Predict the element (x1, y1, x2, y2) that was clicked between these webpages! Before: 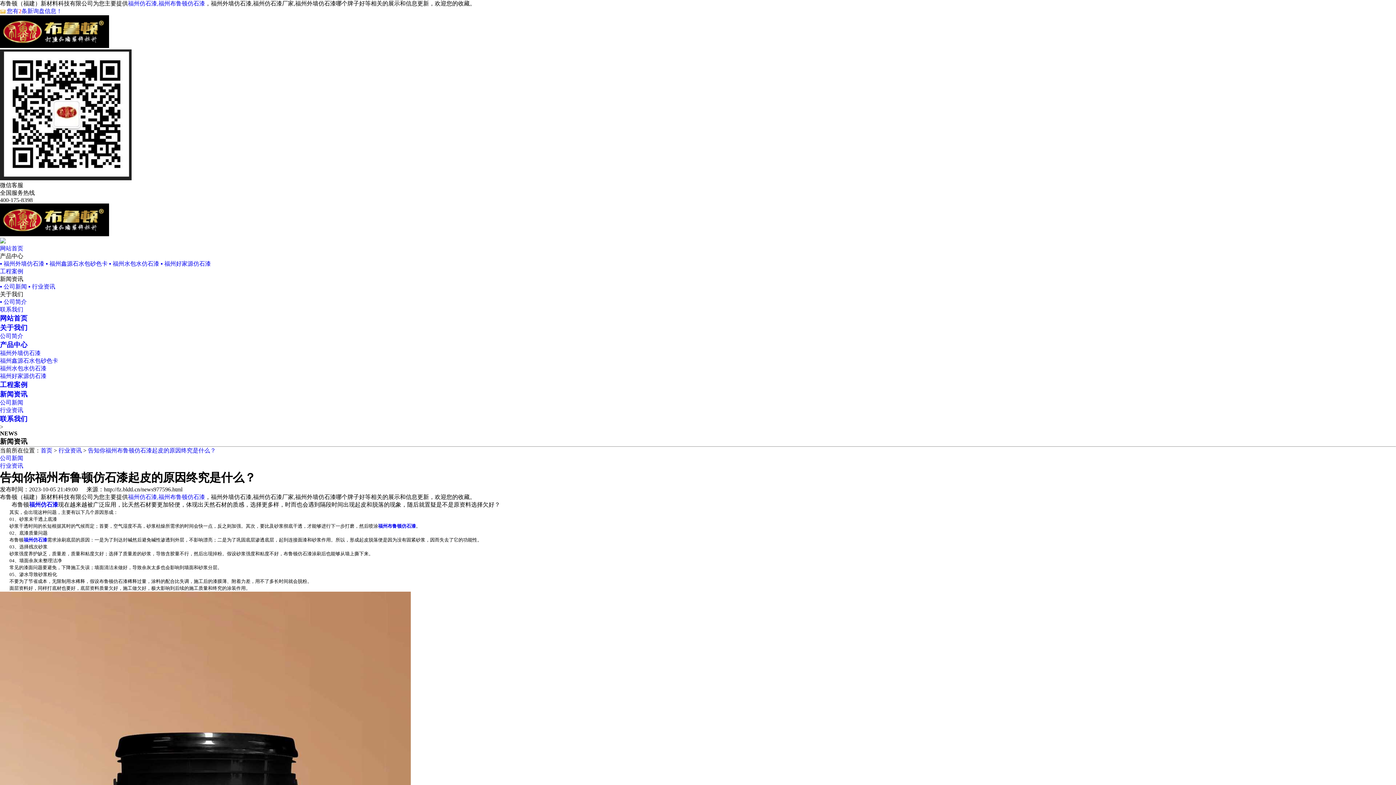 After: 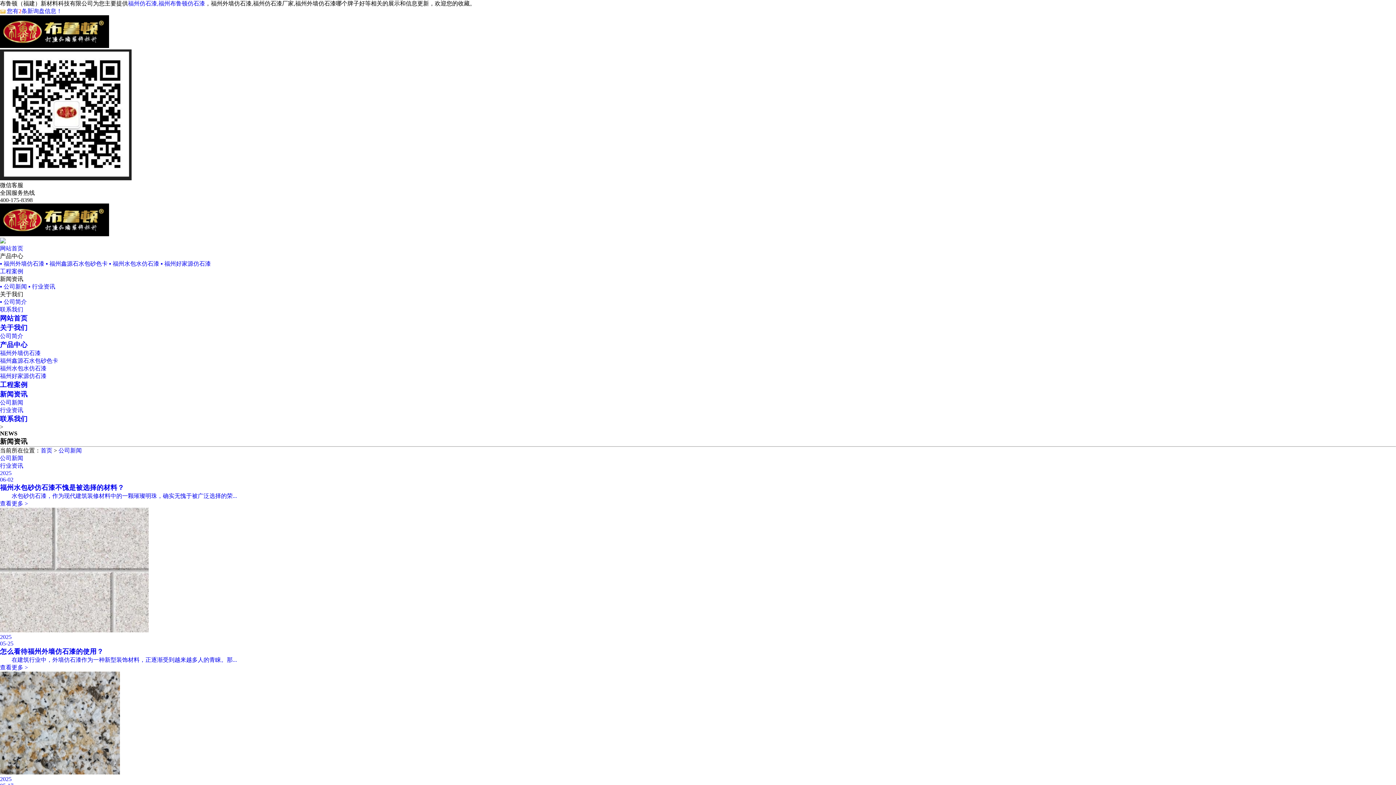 Action: label: 公司新闻 bbox: (0, 455, 23, 461)